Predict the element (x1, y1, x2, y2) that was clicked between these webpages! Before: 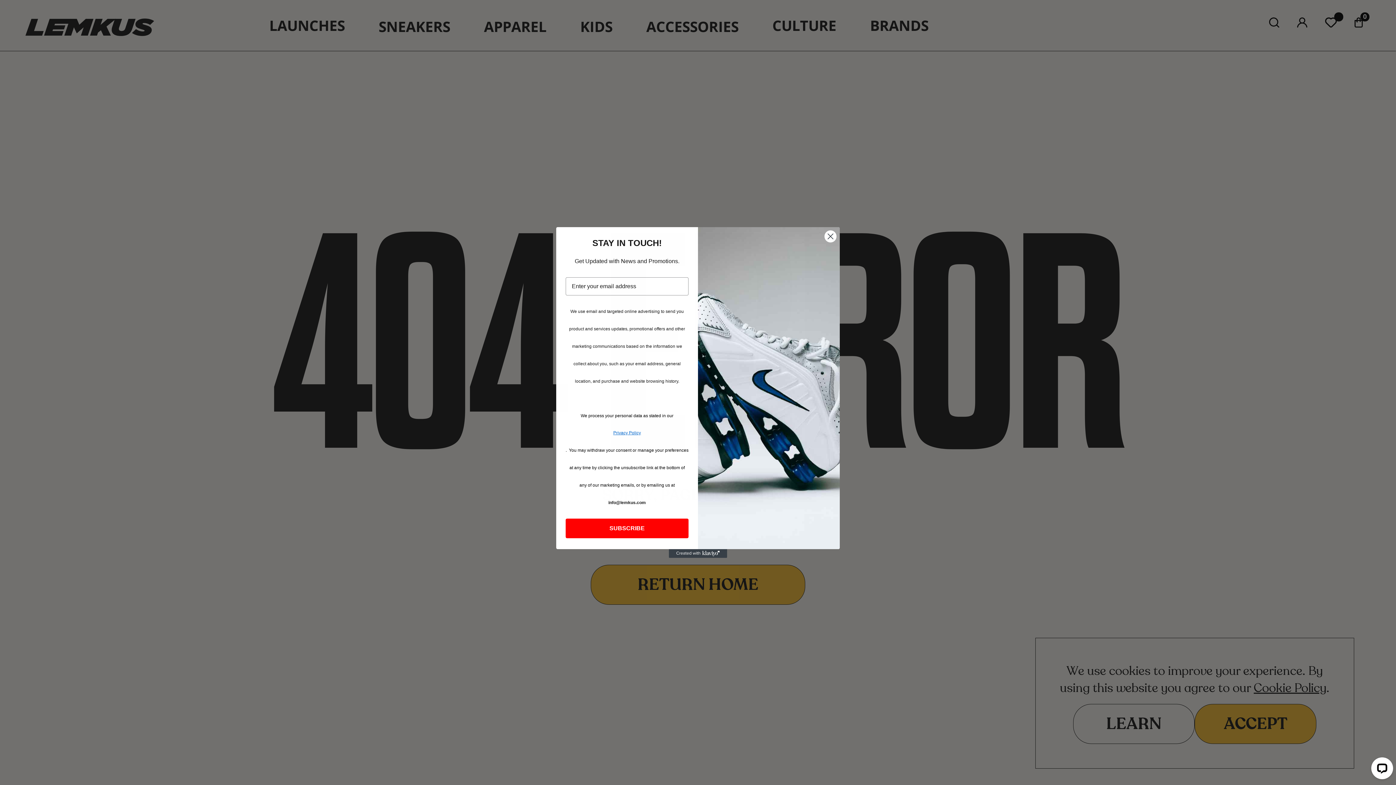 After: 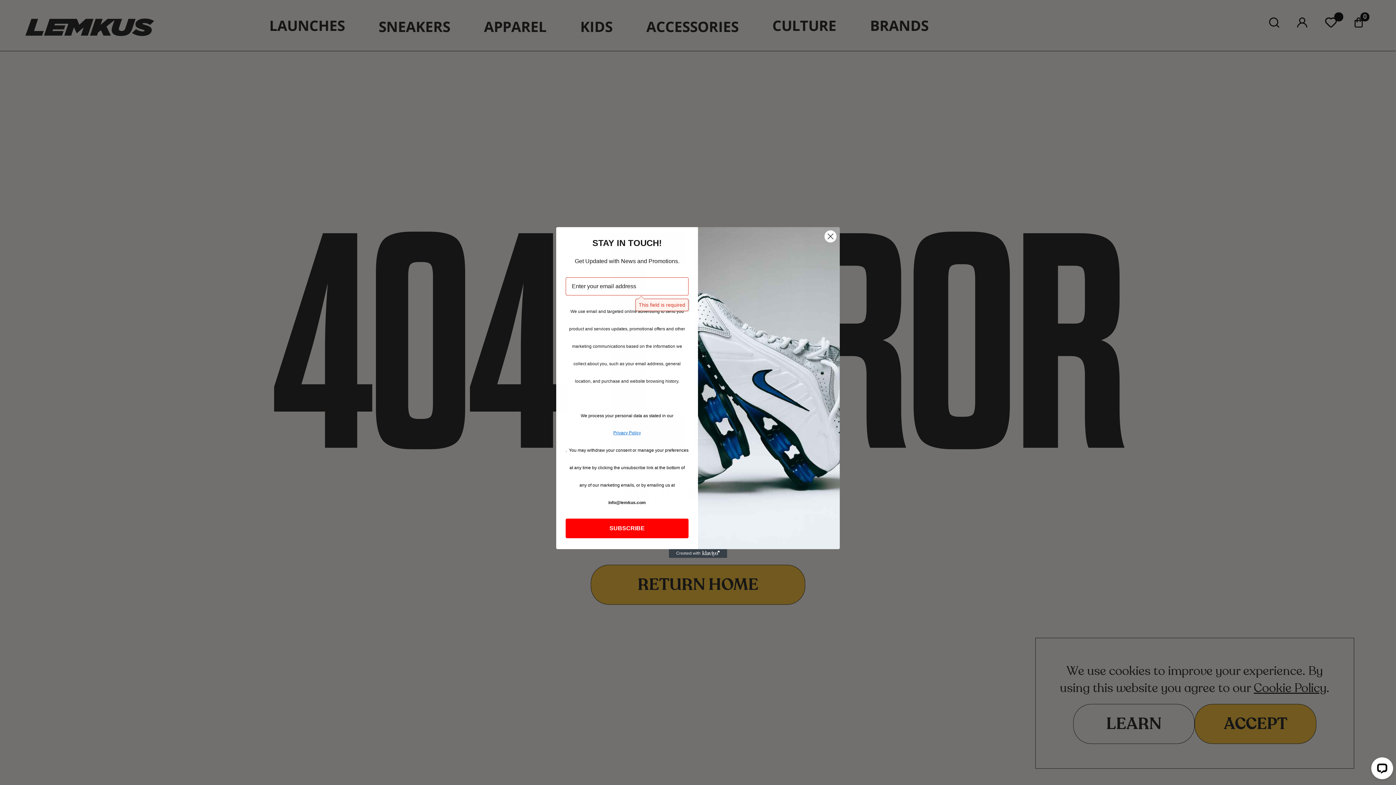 Action: bbox: (565, 518, 688, 538) label: SUBSCRIBE